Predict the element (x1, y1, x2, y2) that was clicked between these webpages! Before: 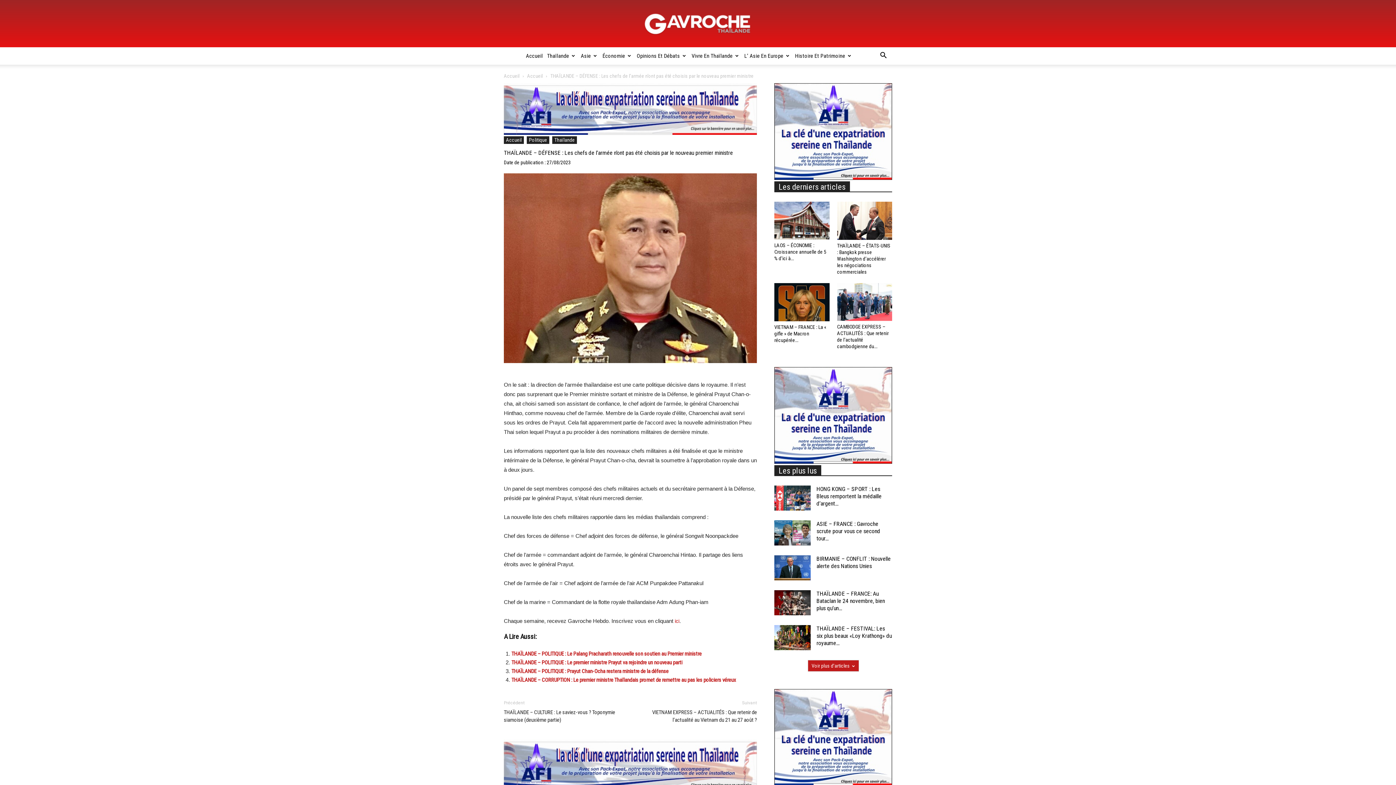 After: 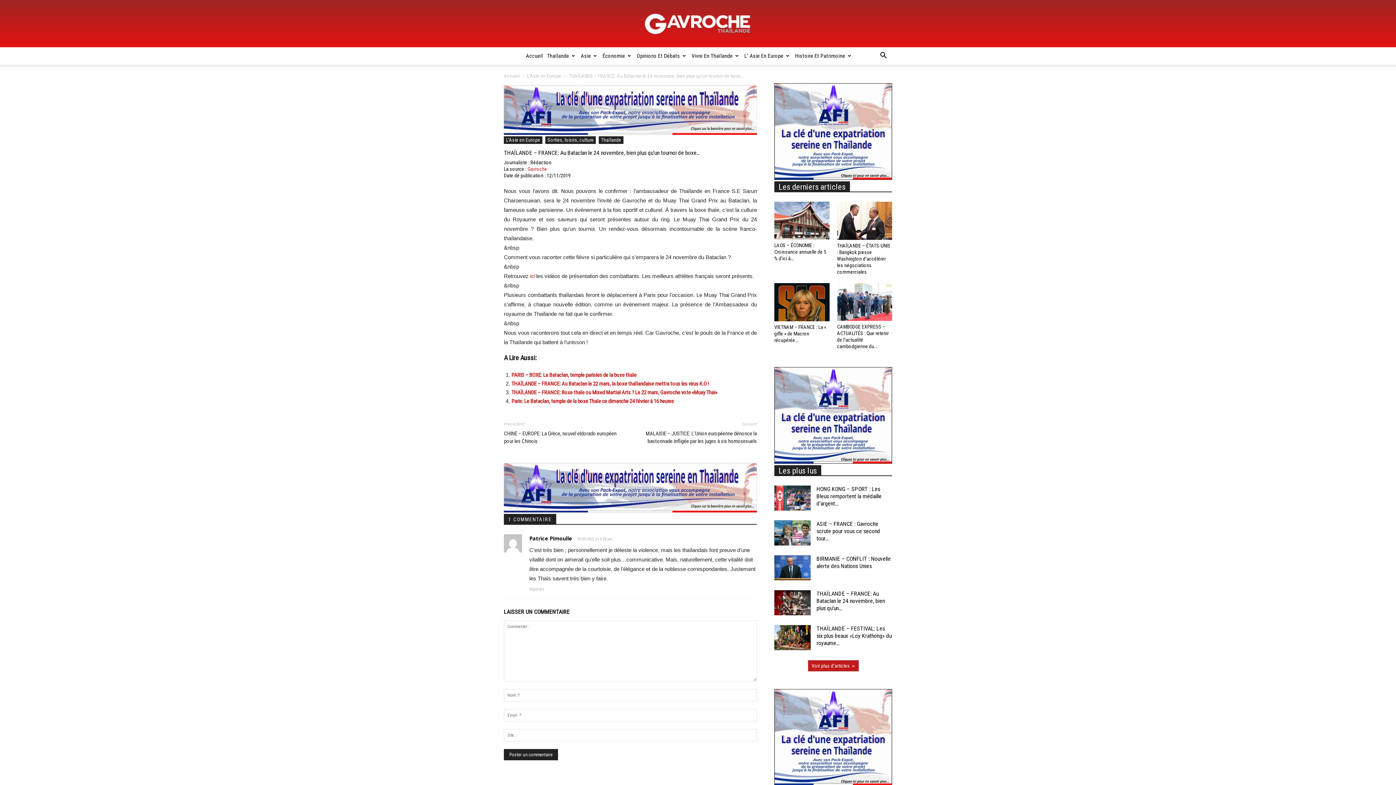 Action: label: THAÏLANDE – FRANCE: Au Bataclan le 24 novembre, bien plus qu’un... bbox: (816, 590, 885, 612)